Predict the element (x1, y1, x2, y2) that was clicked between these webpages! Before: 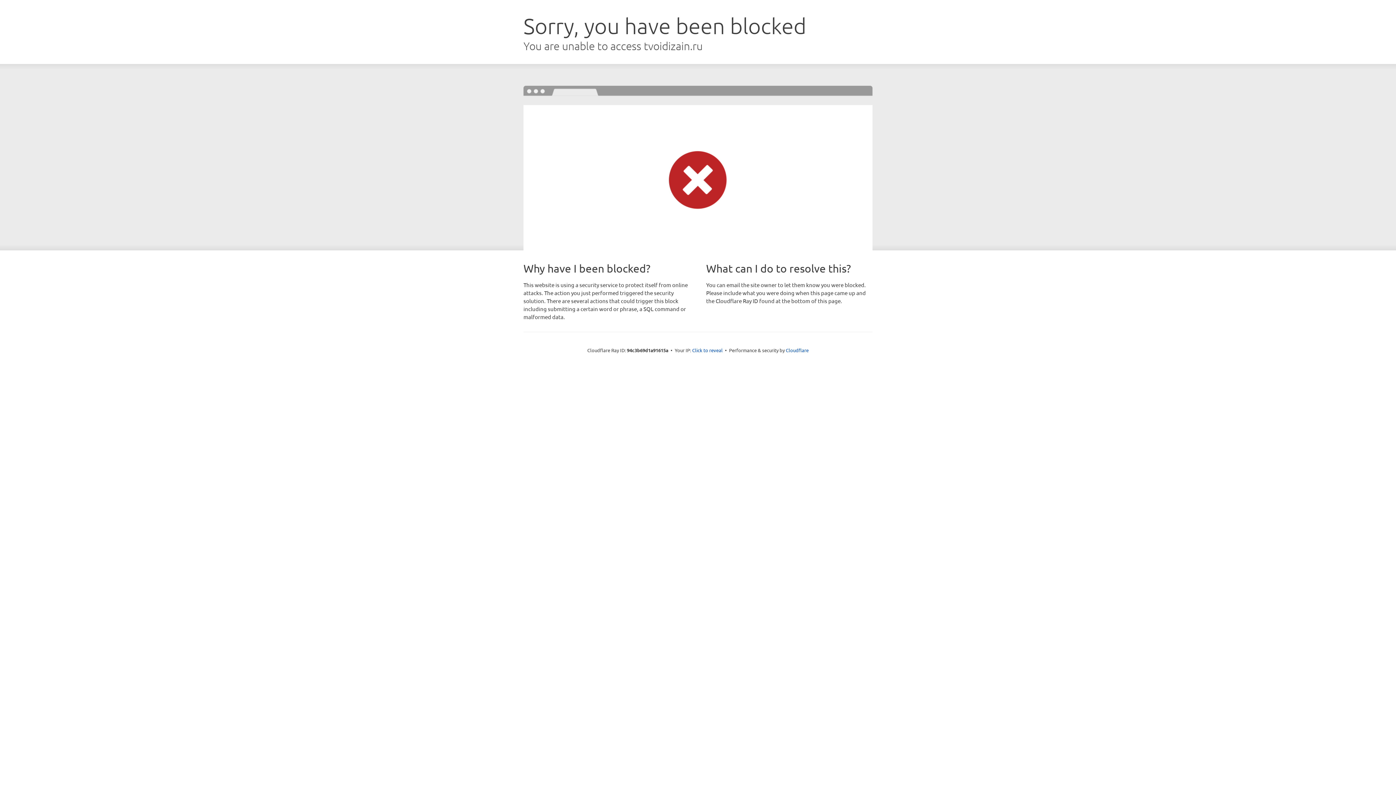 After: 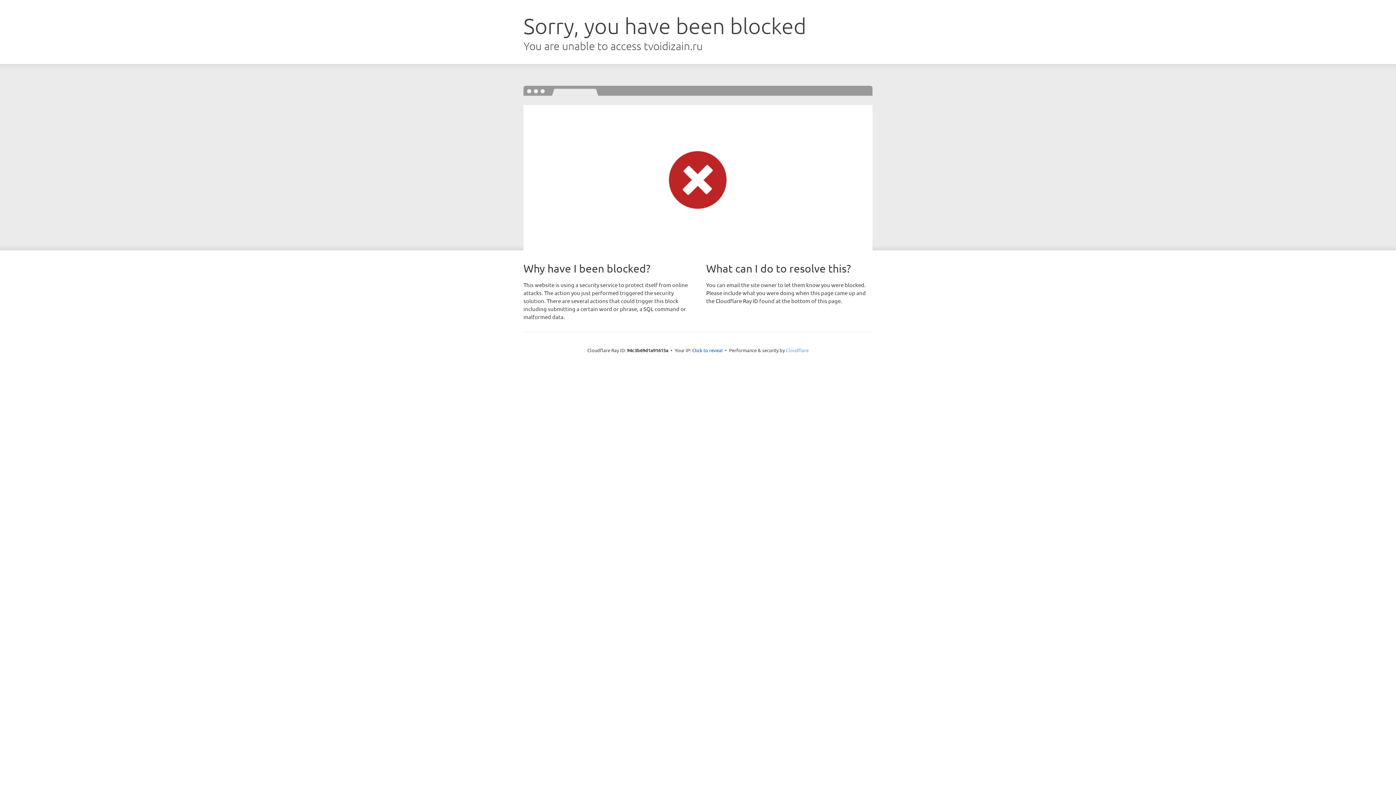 Action: label: Cloudflare bbox: (786, 347, 808, 353)